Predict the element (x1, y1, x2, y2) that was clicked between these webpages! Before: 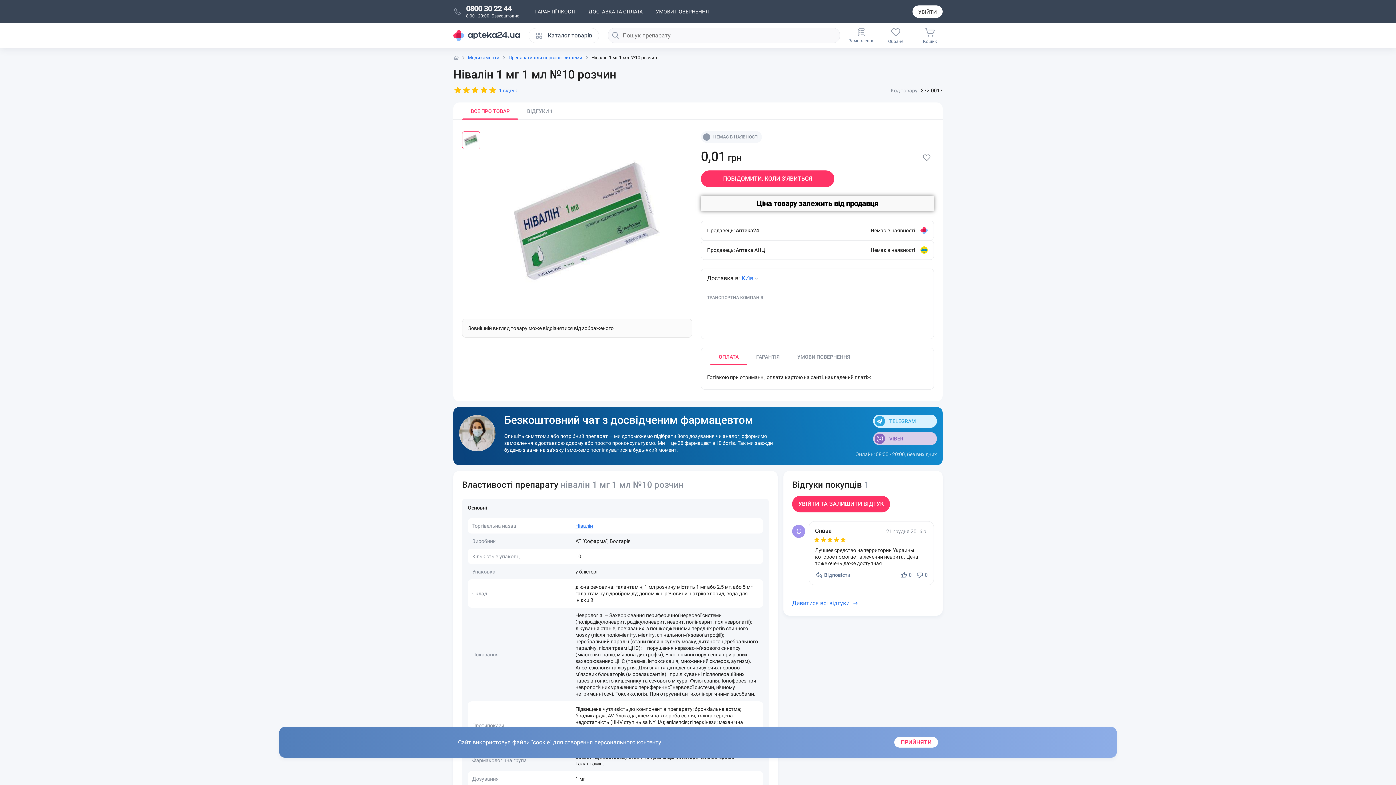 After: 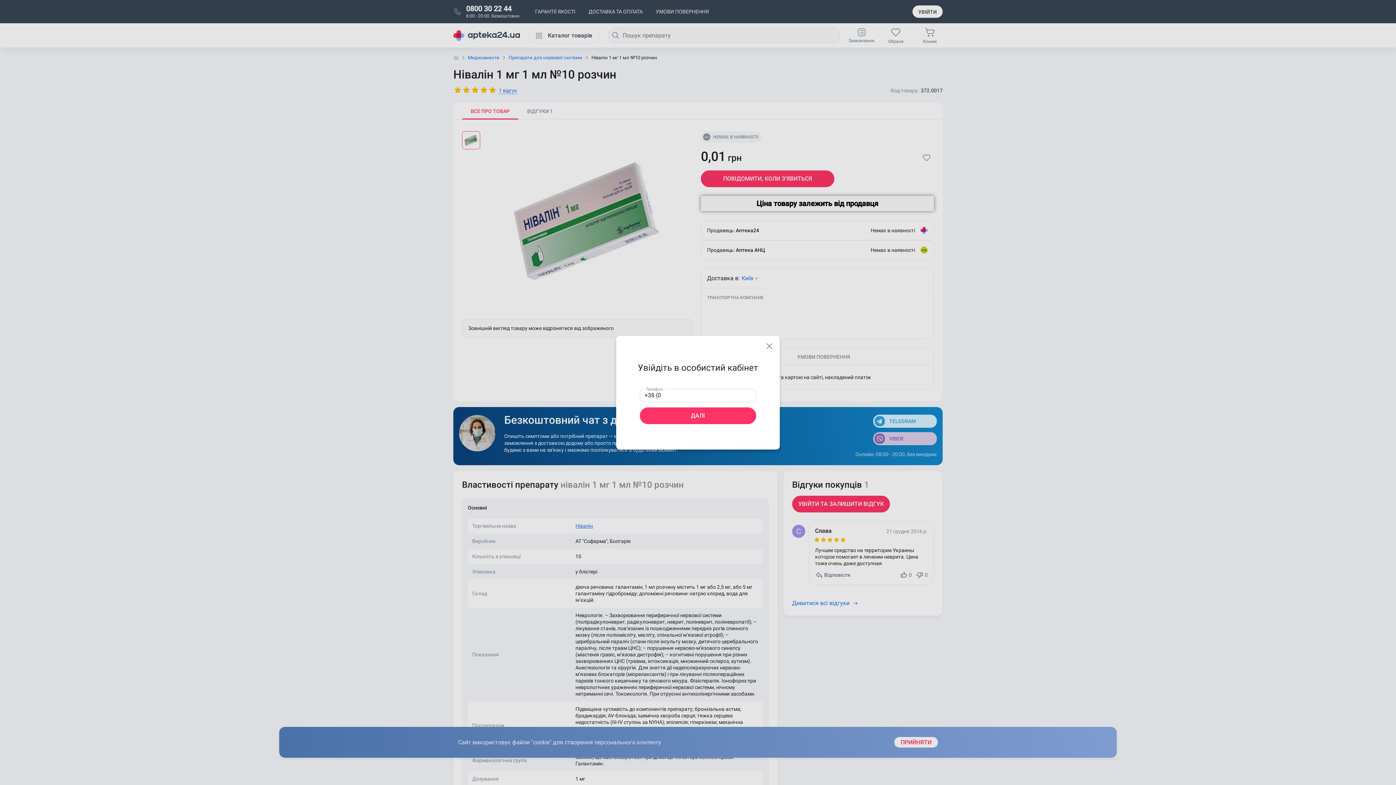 Action: label: 0 bbox: (900, 528, 911, 535)